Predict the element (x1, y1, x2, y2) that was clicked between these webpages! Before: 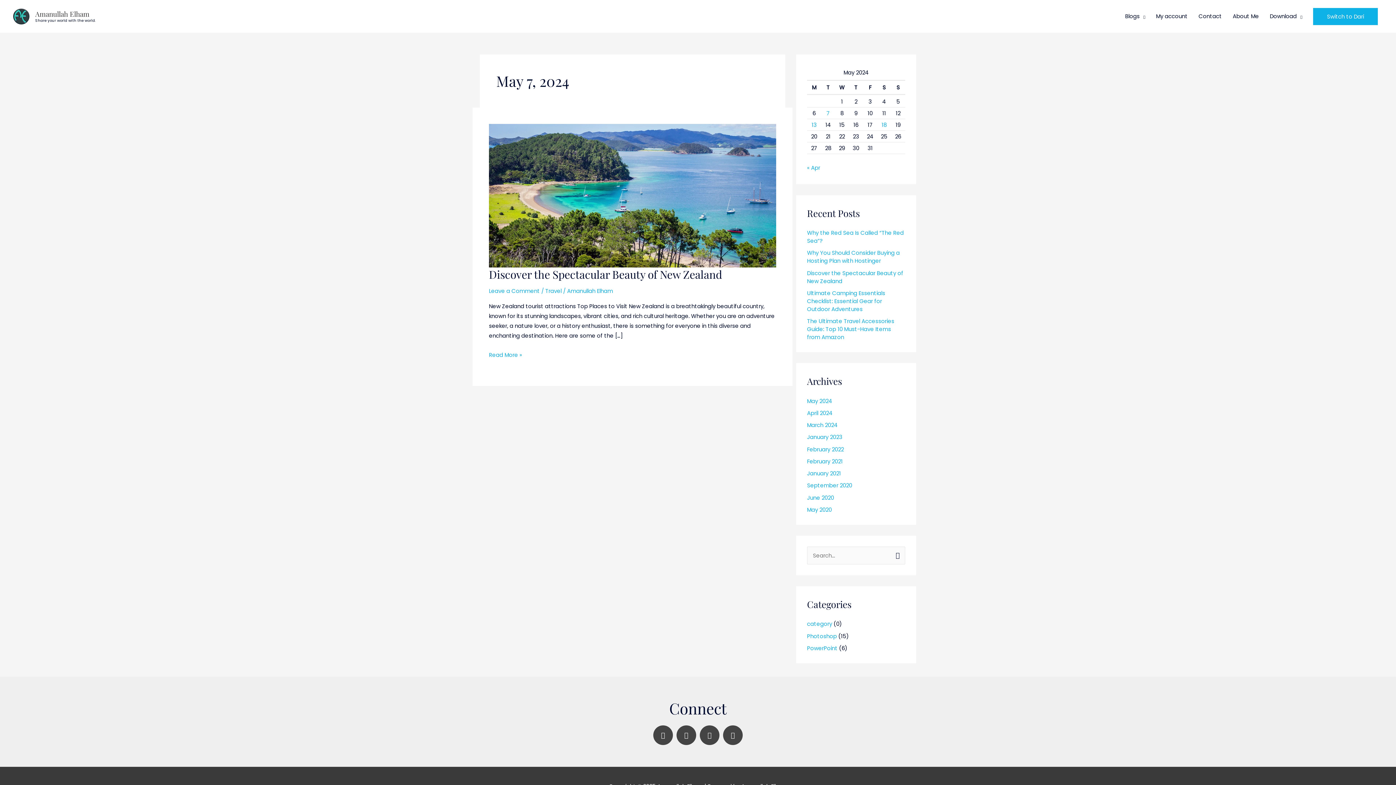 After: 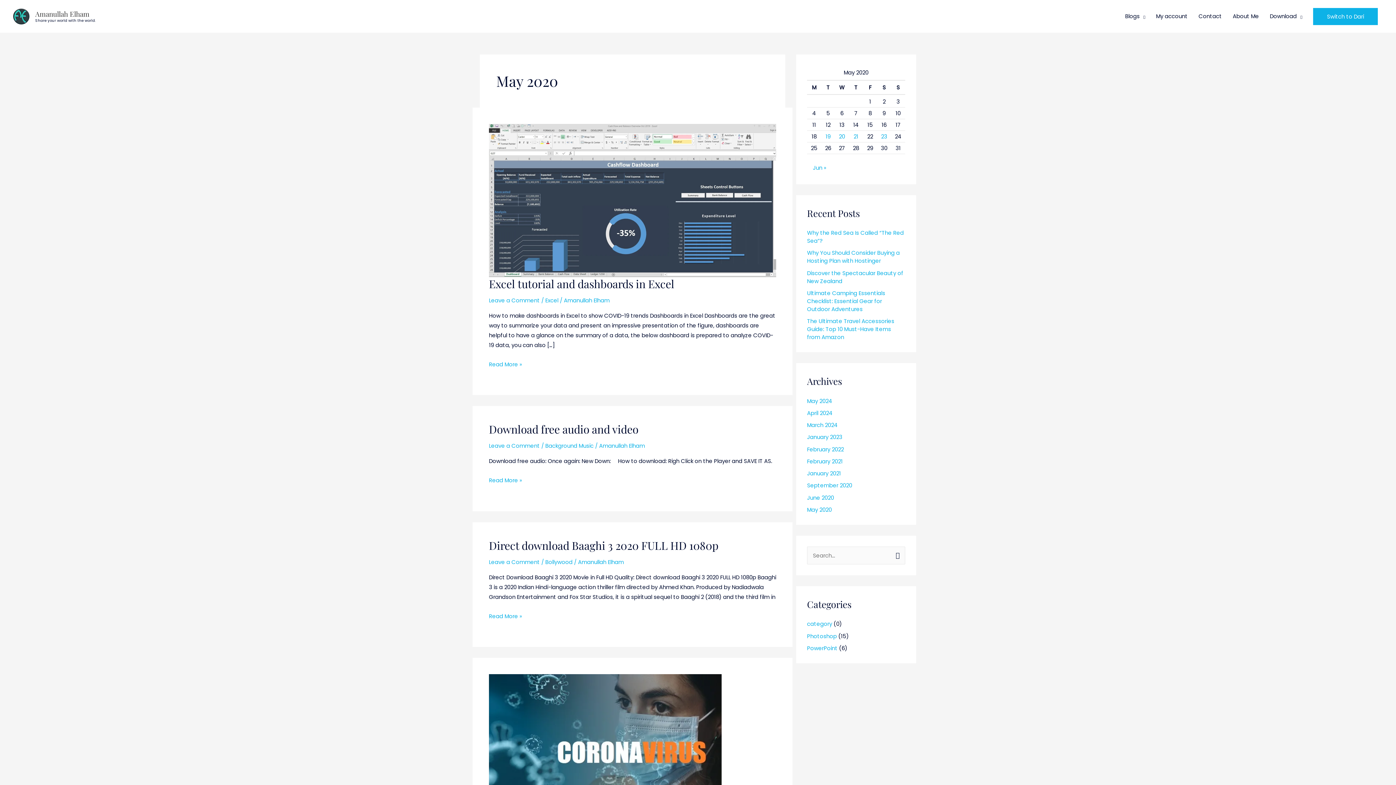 Action: label: May 2020 bbox: (807, 506, 832, 513)